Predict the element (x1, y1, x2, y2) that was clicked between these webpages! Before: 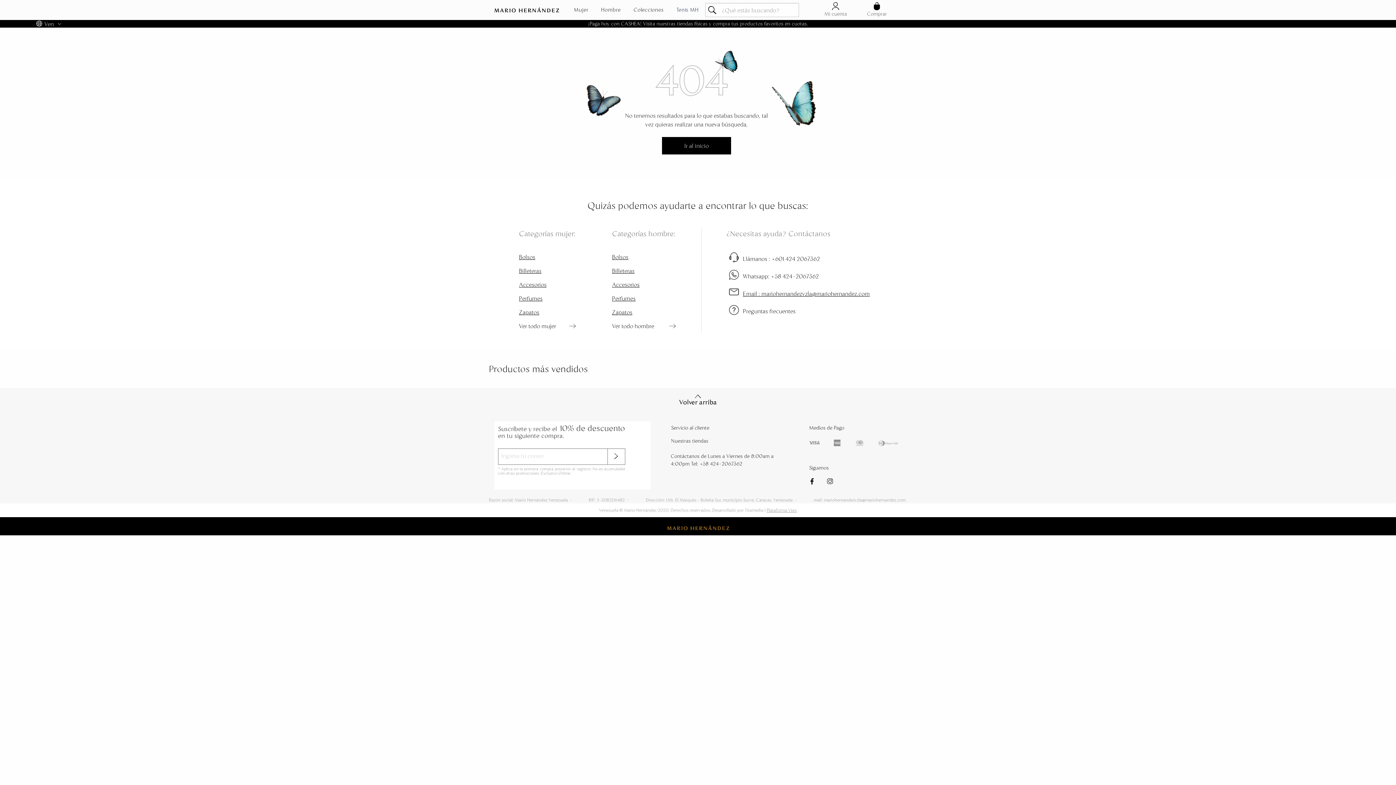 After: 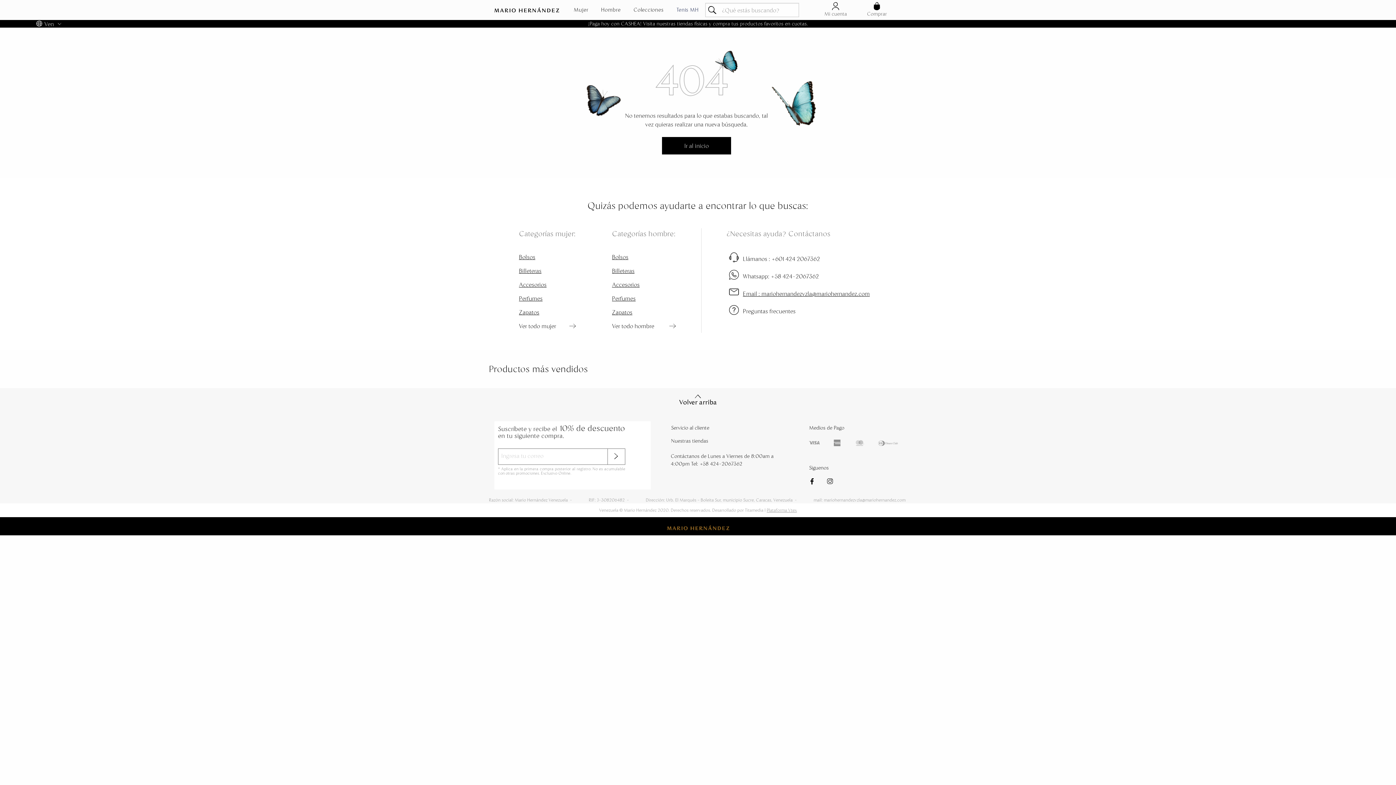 Action: bbox: (821, 474, 839, 489)